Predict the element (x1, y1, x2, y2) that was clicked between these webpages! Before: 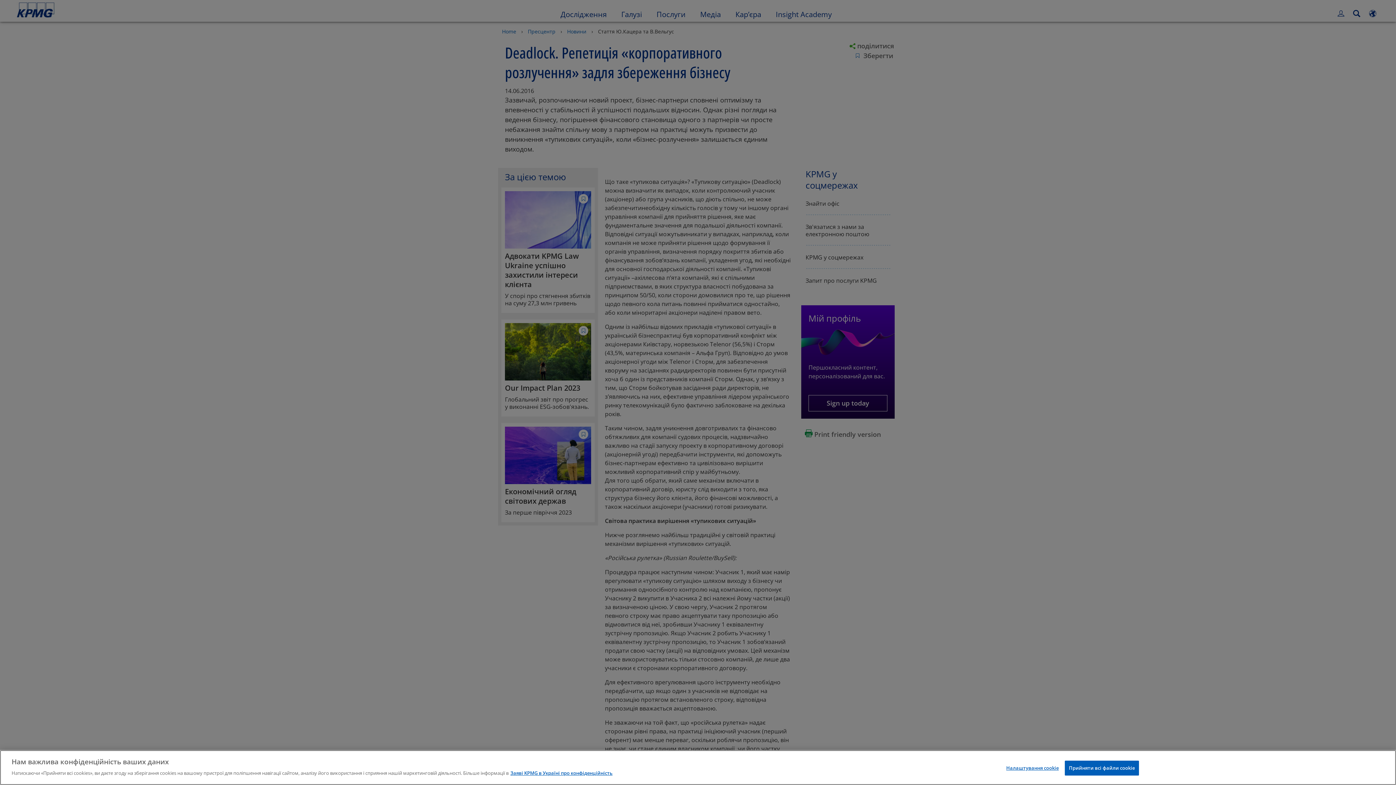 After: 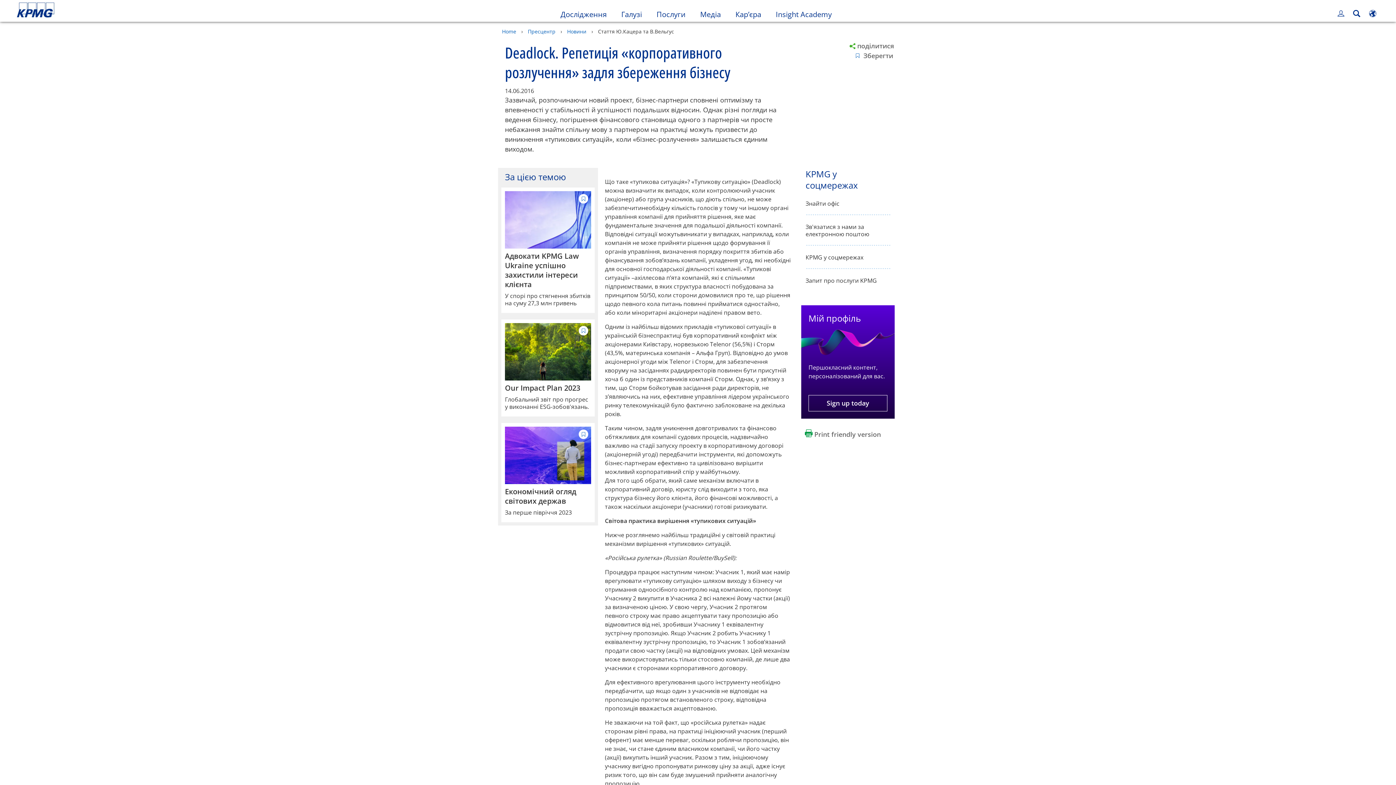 Action: label: Прийняти всі файли сookie bbox: (1065, 761, 1139, 776)